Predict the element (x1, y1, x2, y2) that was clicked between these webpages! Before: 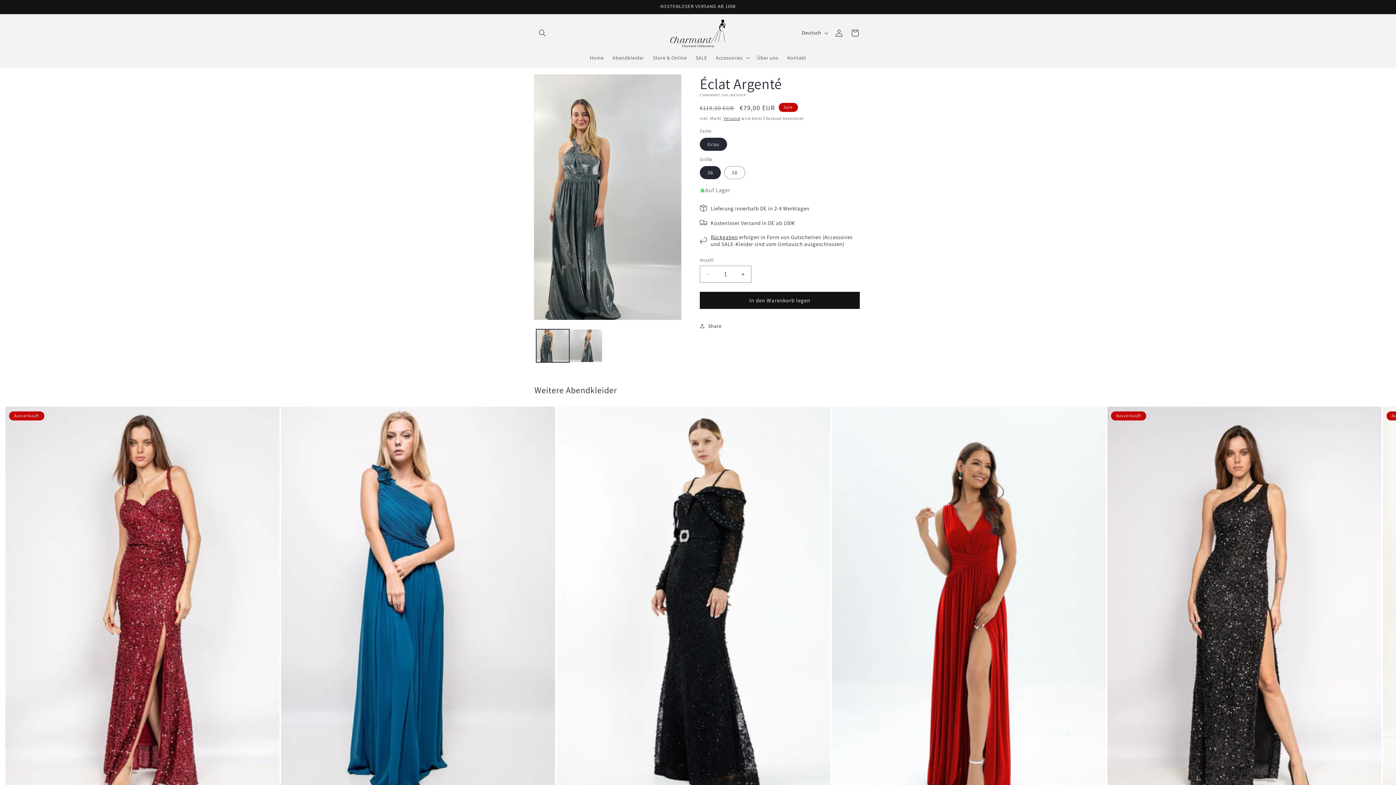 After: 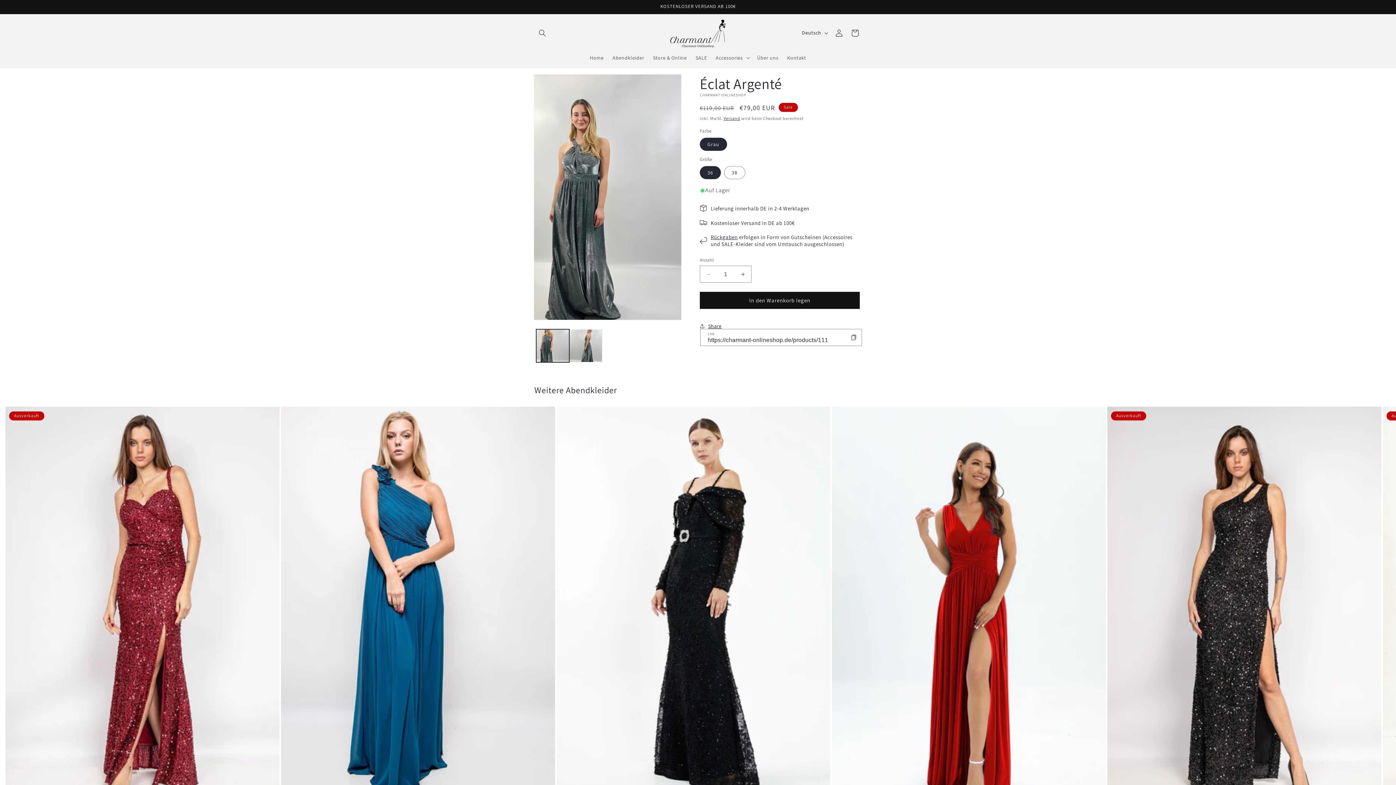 Action: bbox: (700, 318, 721, 334) label: Share